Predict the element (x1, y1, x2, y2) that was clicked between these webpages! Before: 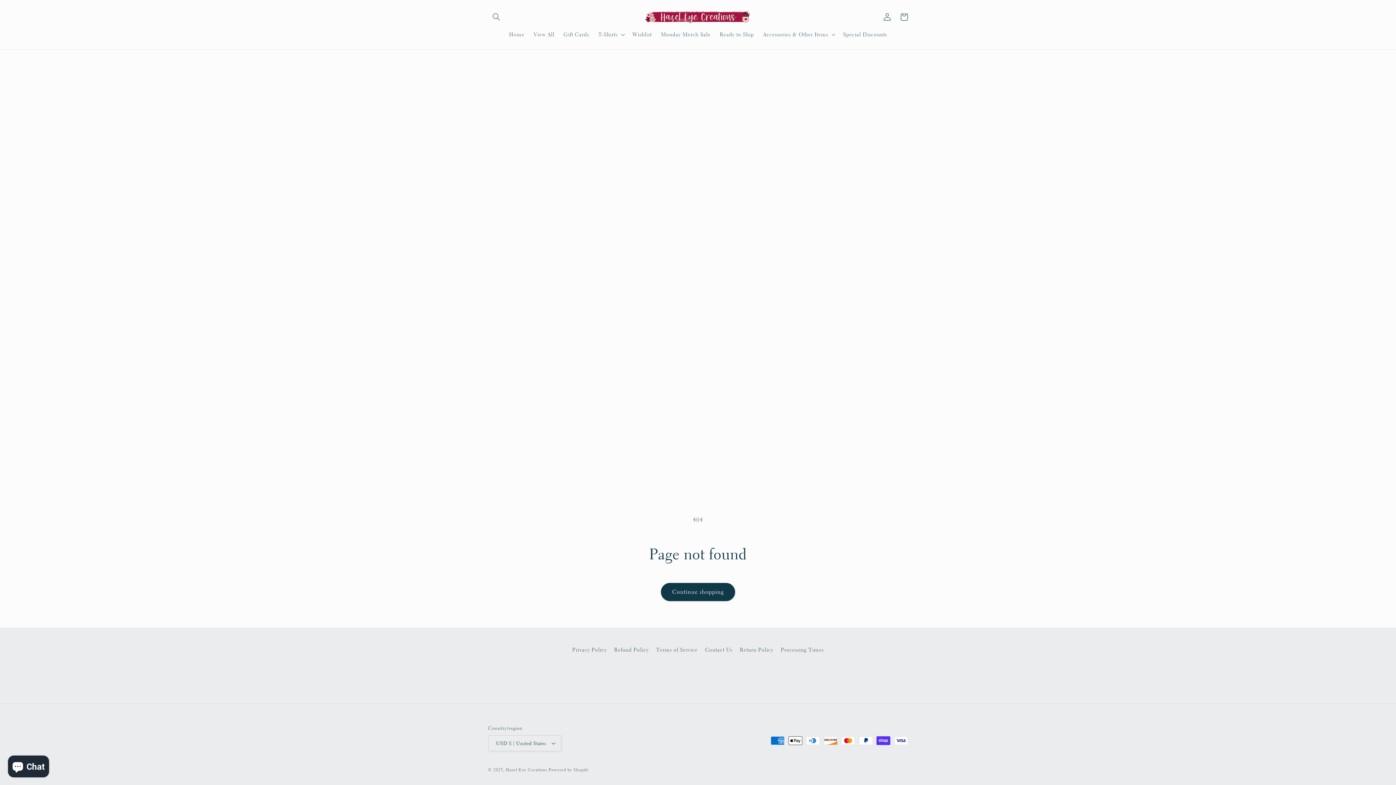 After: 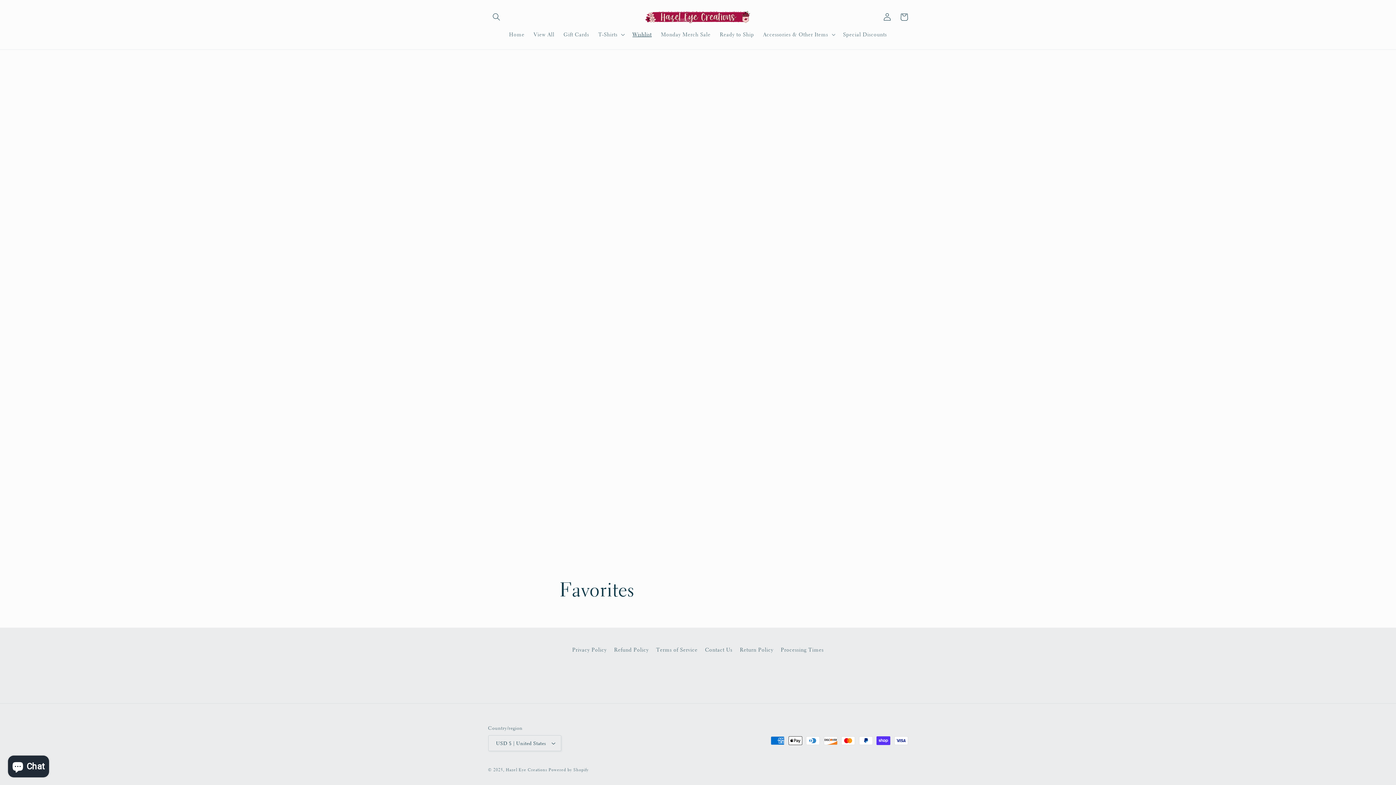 Action: bbox: (628, 26, 656, 42) label: Wishlist